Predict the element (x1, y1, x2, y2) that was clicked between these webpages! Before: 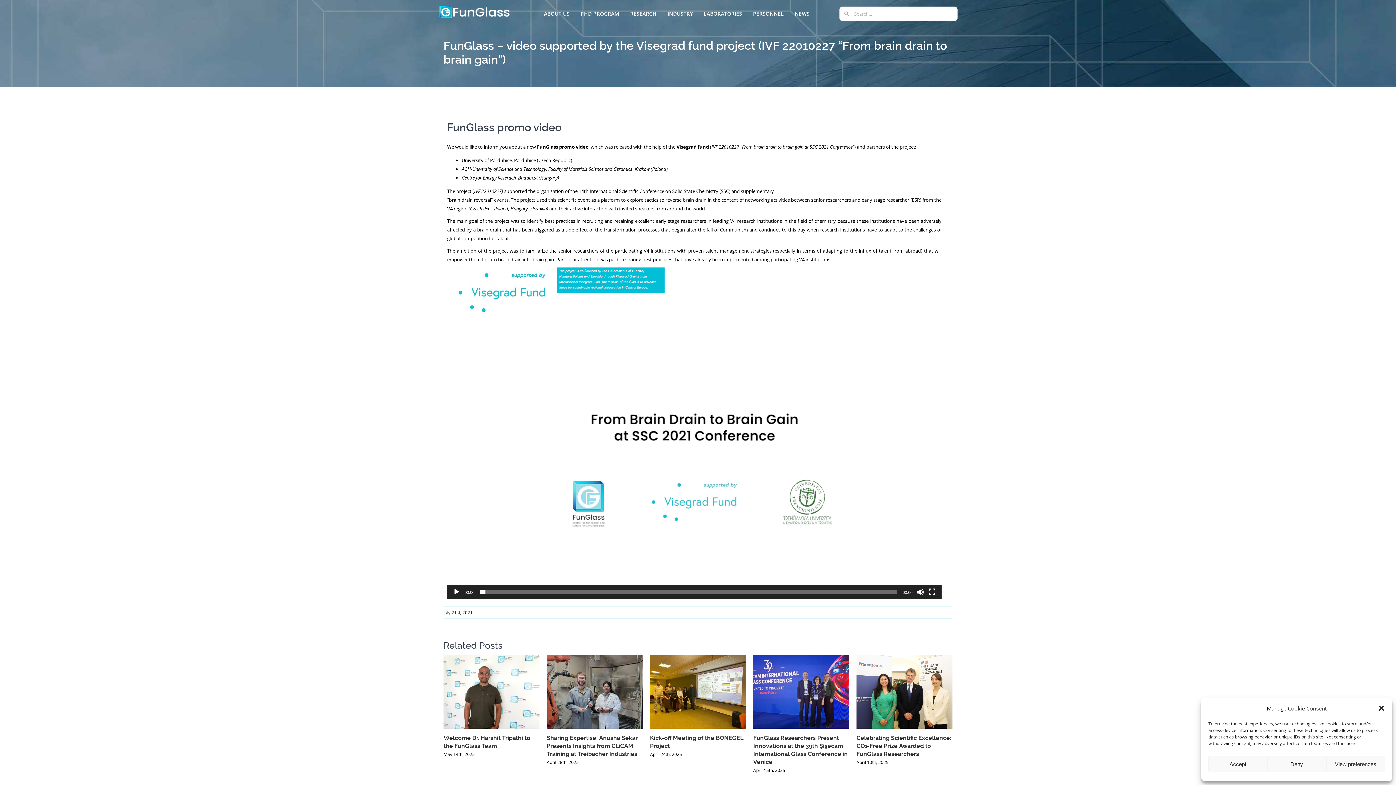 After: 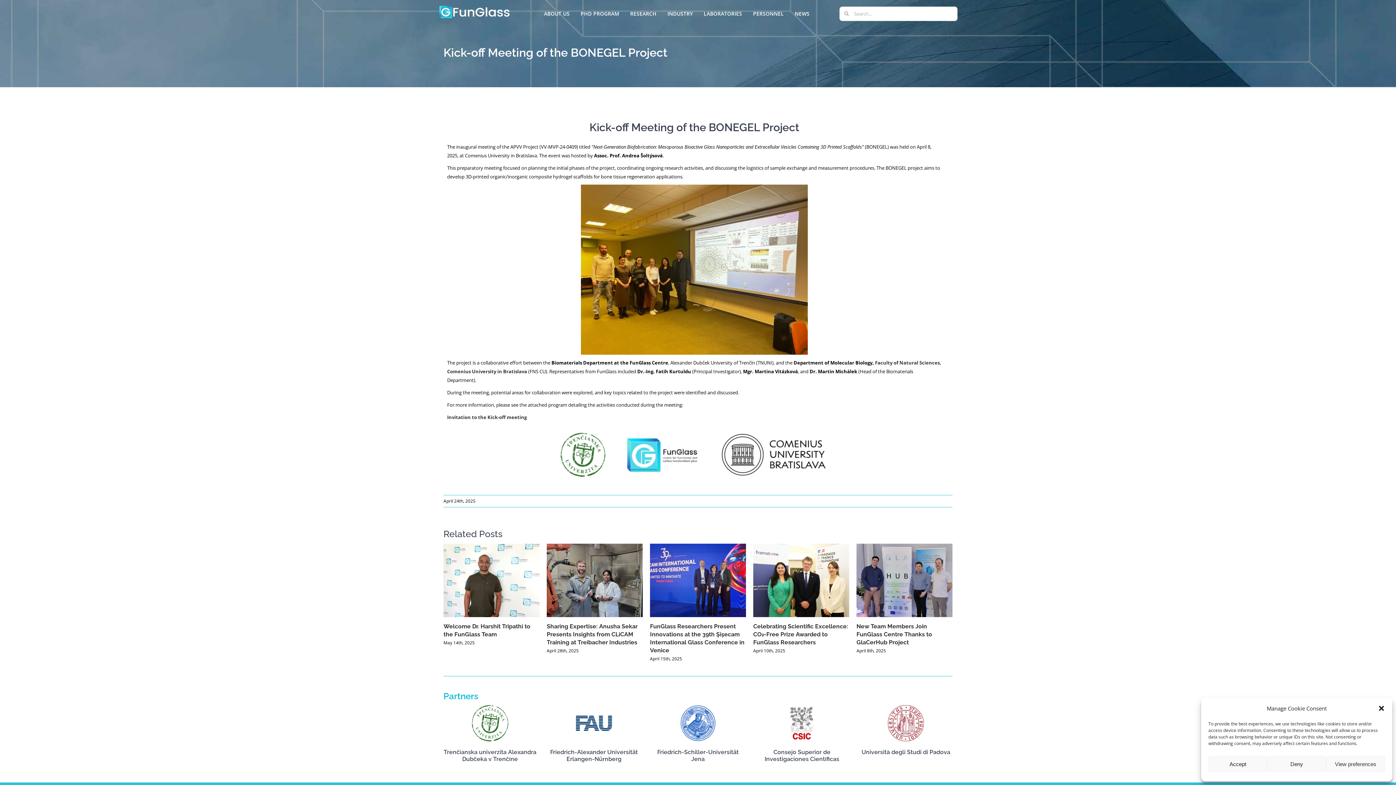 Action: label: Kick-off Meeting of the BONEGEL Project bbox: (650, 655, 746, 729)